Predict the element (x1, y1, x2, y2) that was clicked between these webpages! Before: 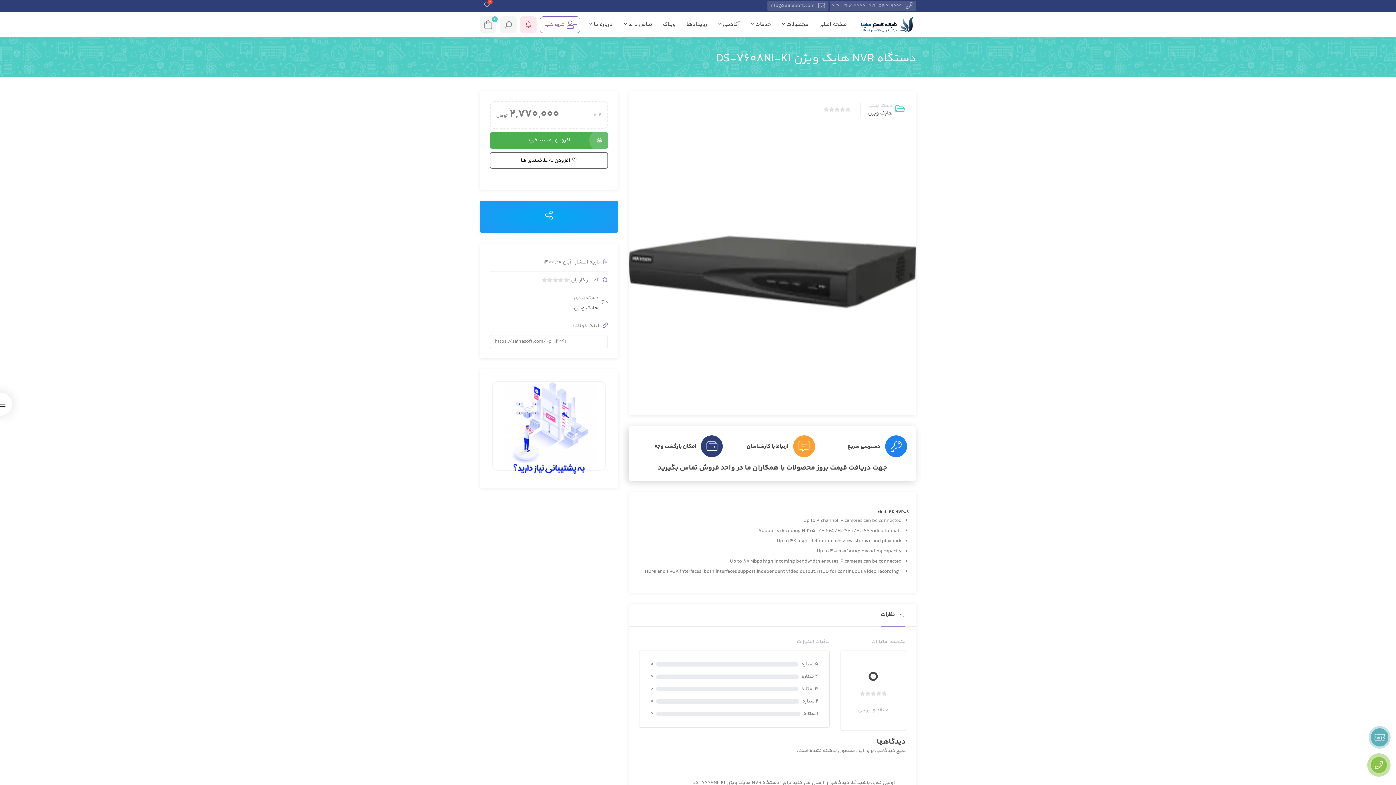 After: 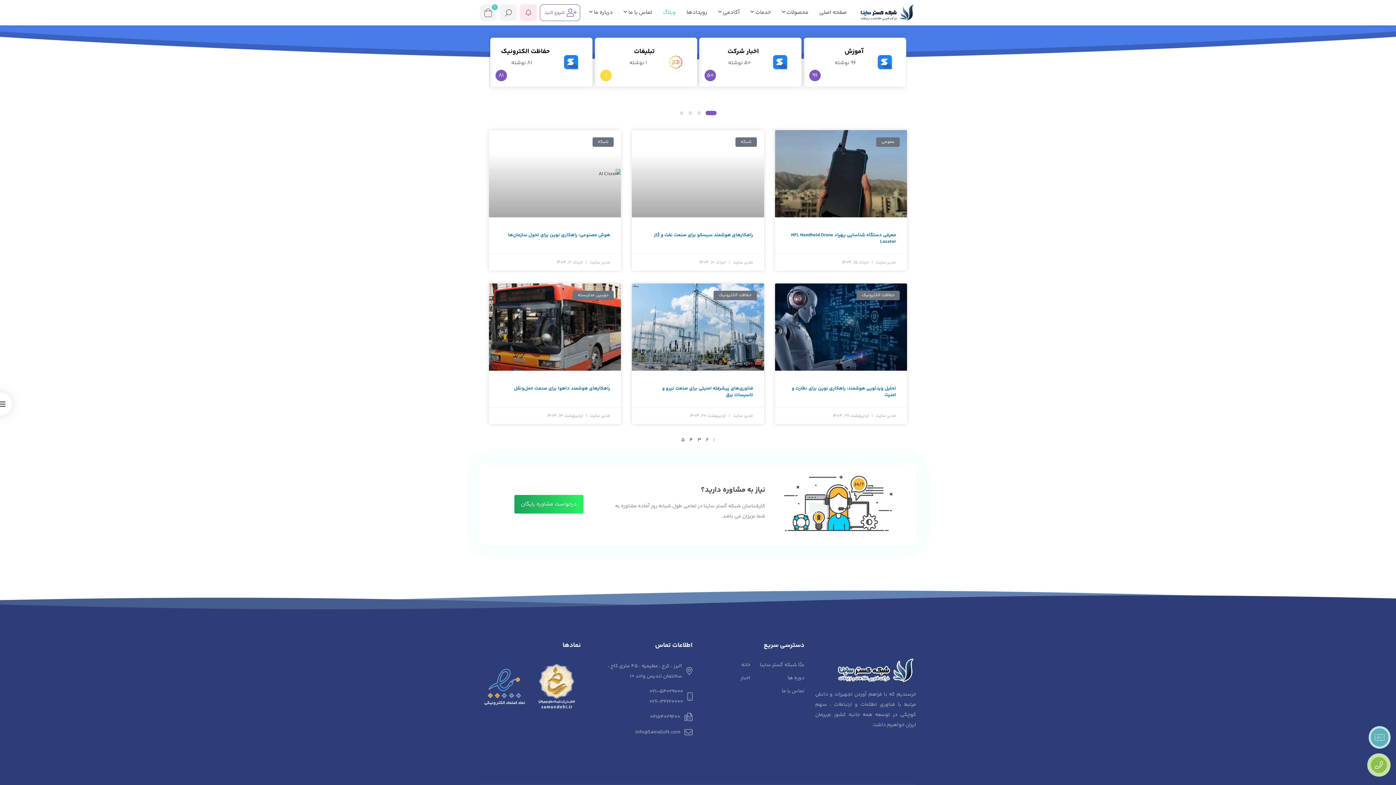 Action: label: وبلاگ bbox: (659, 18, 679, 30)